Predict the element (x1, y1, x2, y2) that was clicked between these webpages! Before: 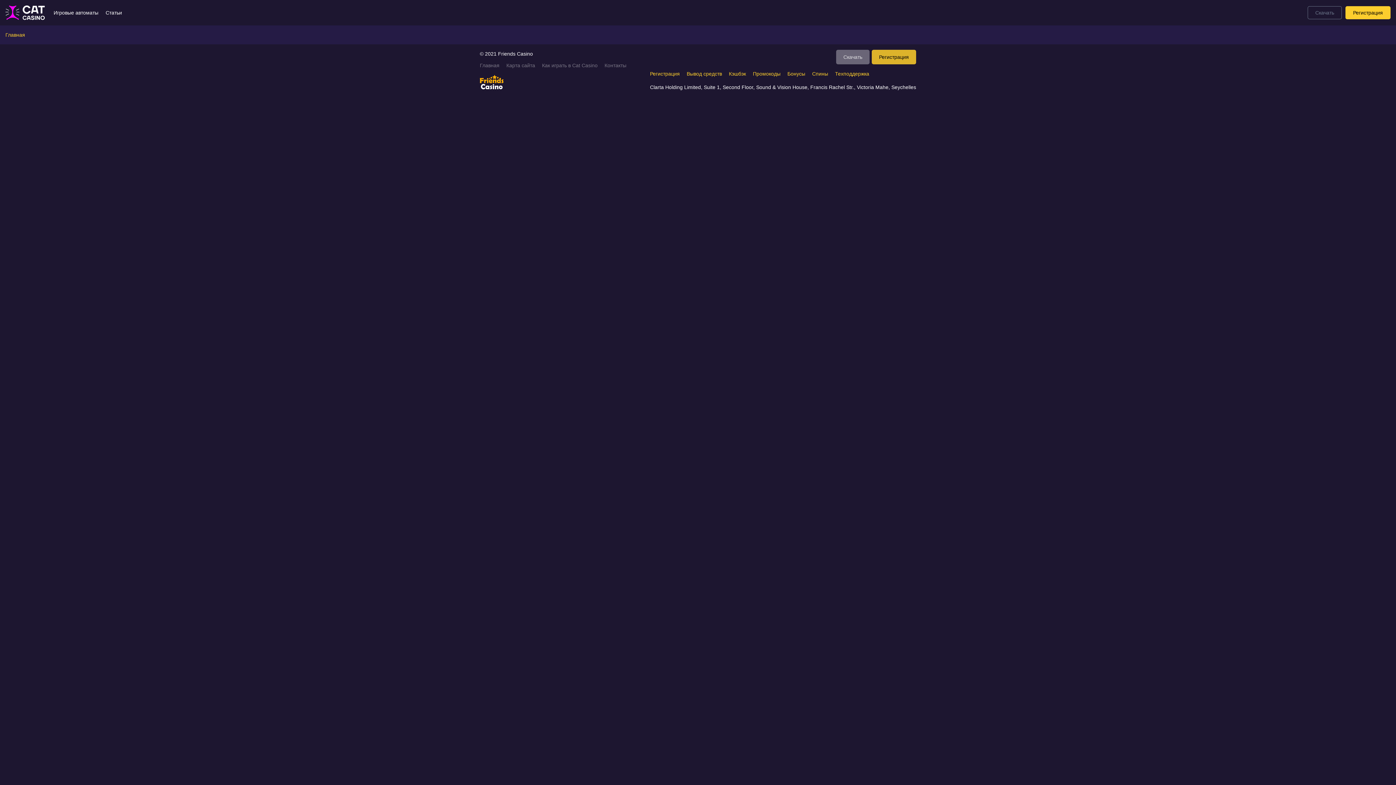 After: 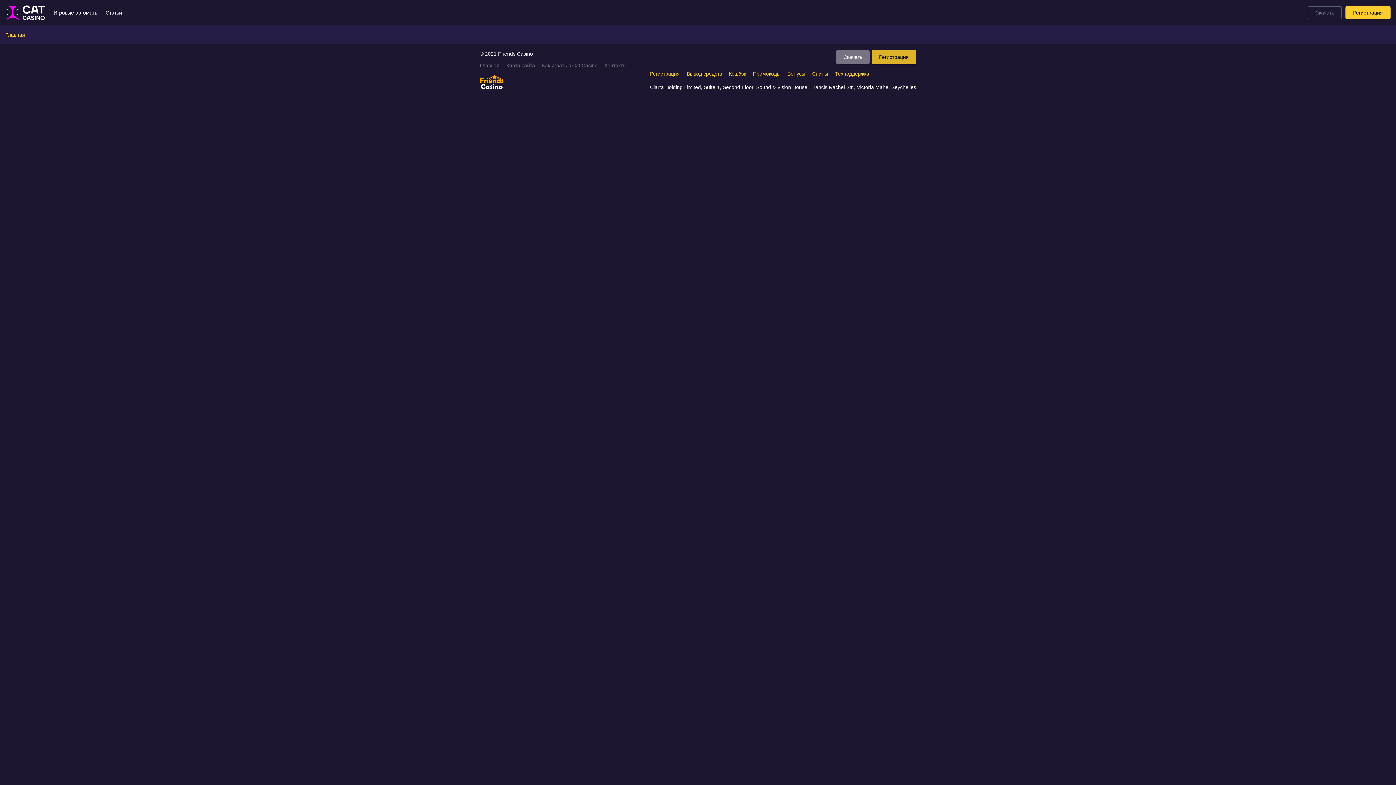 Action: bbox: (836, 49, 869, 64) label: Скачать